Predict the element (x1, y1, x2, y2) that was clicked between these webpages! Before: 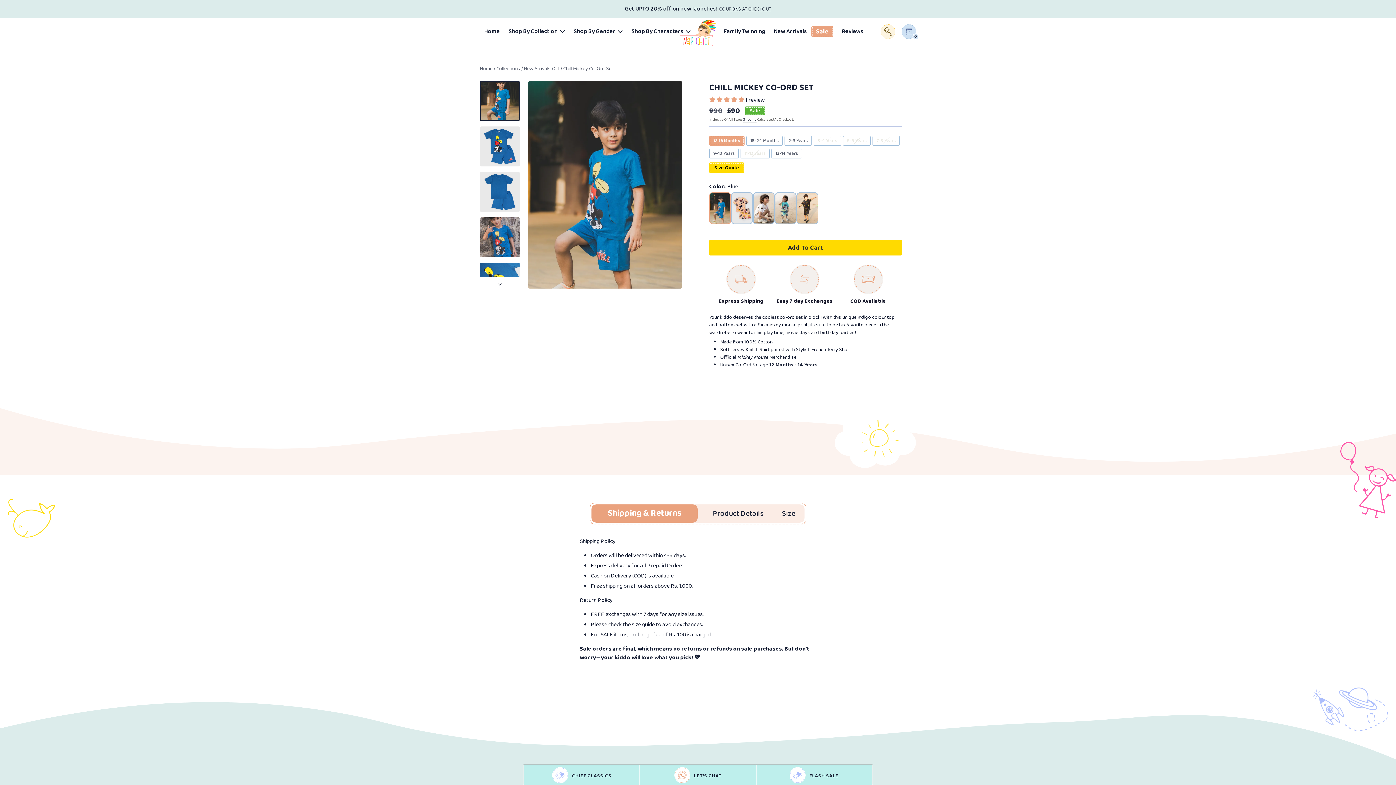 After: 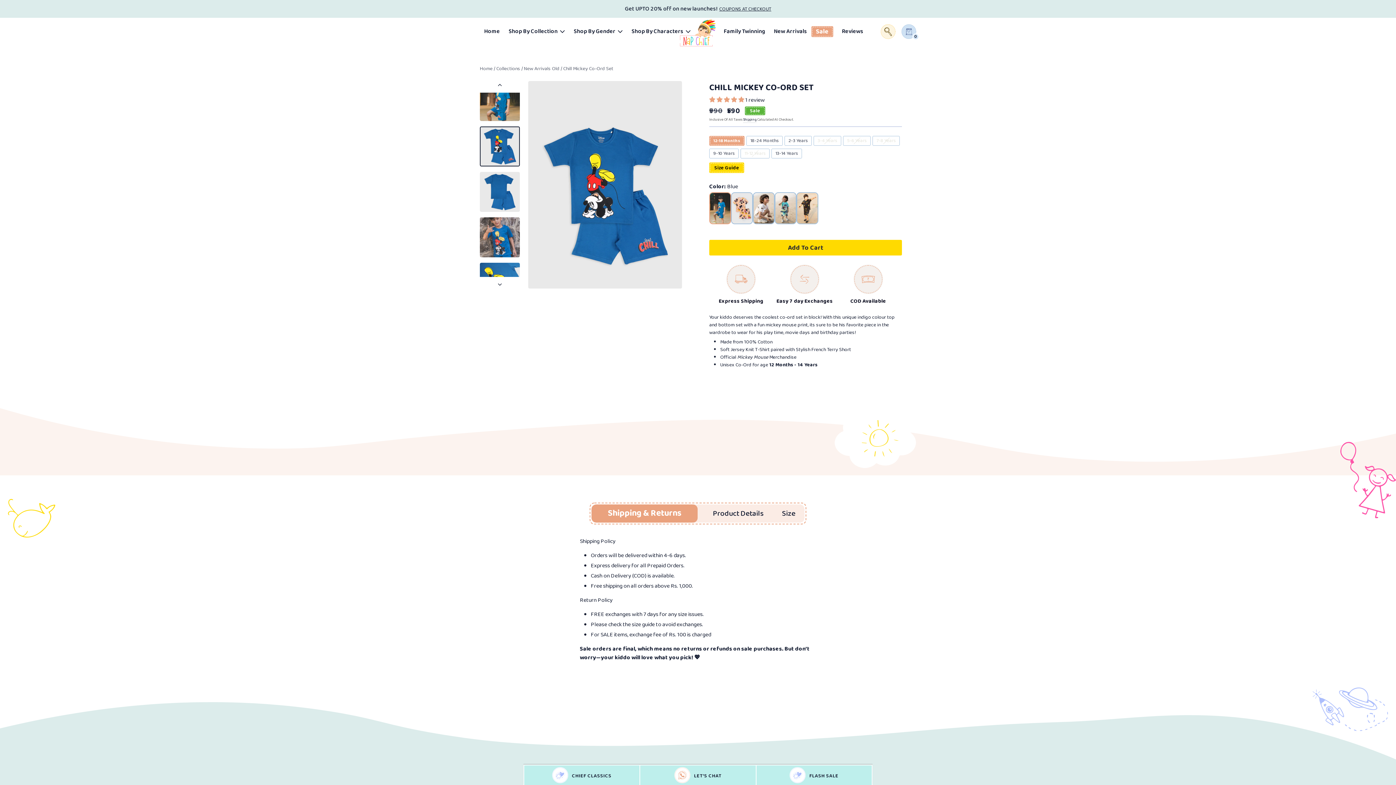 Action: bbox: (480, 126, 520, 166)